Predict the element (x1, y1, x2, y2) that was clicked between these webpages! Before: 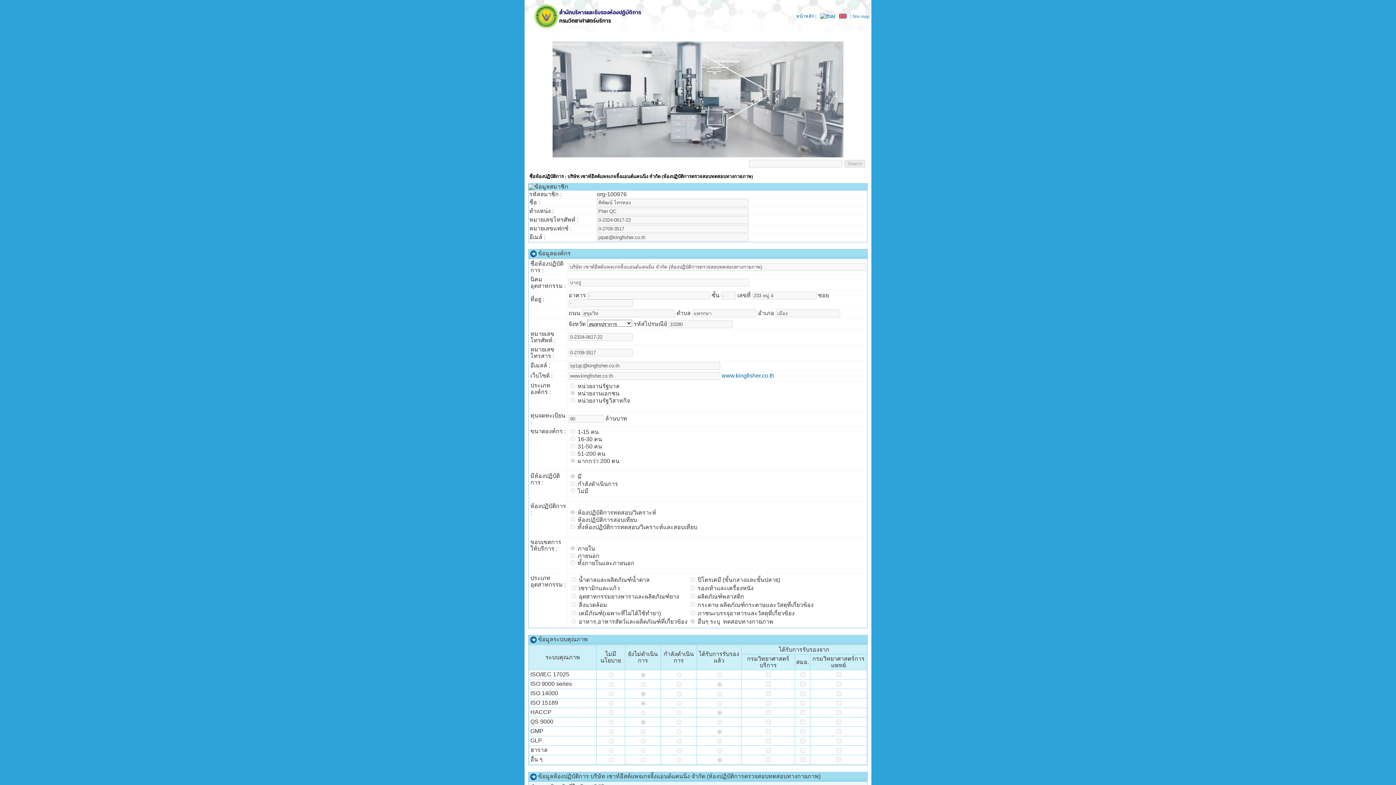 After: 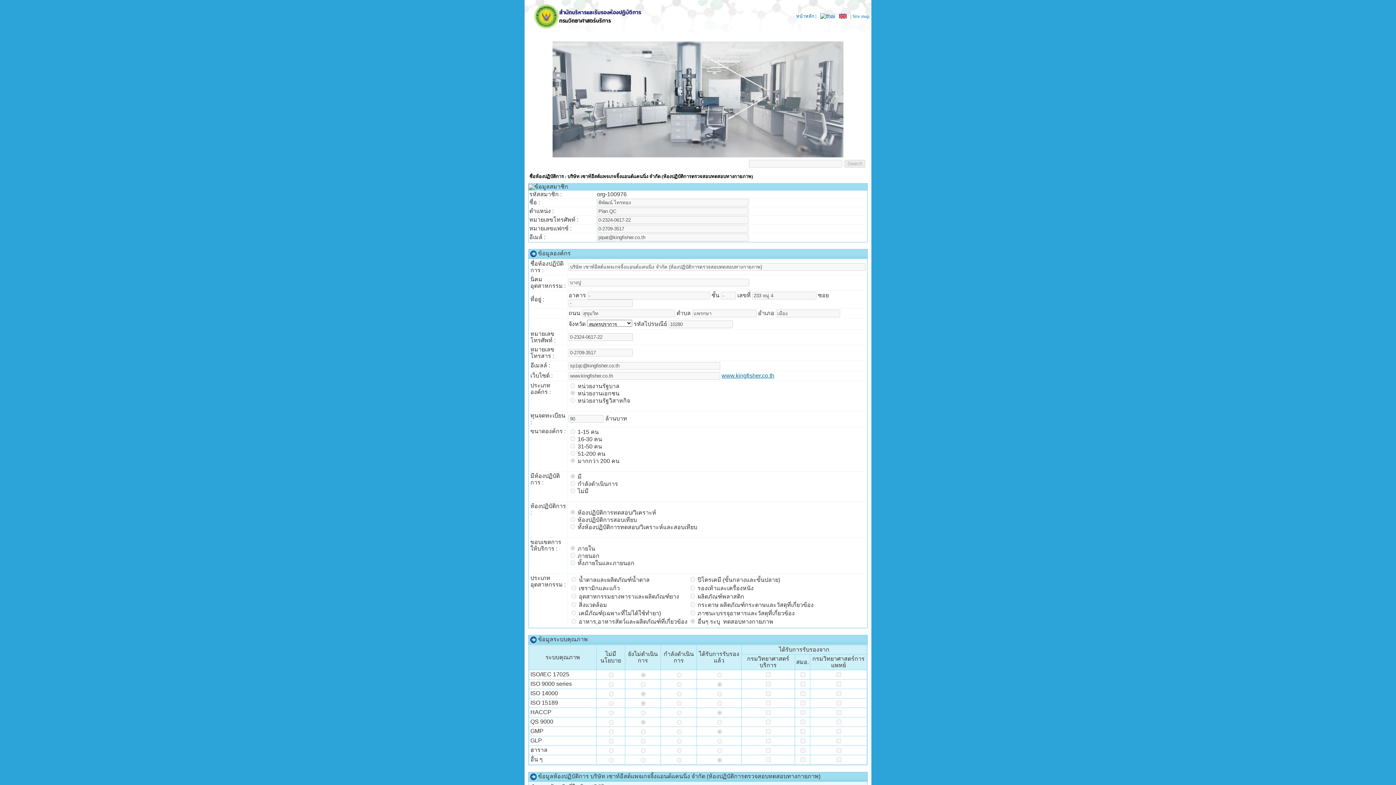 Action: label: www.kingfisher.co.th bbox: (721, 372, 774, 378)